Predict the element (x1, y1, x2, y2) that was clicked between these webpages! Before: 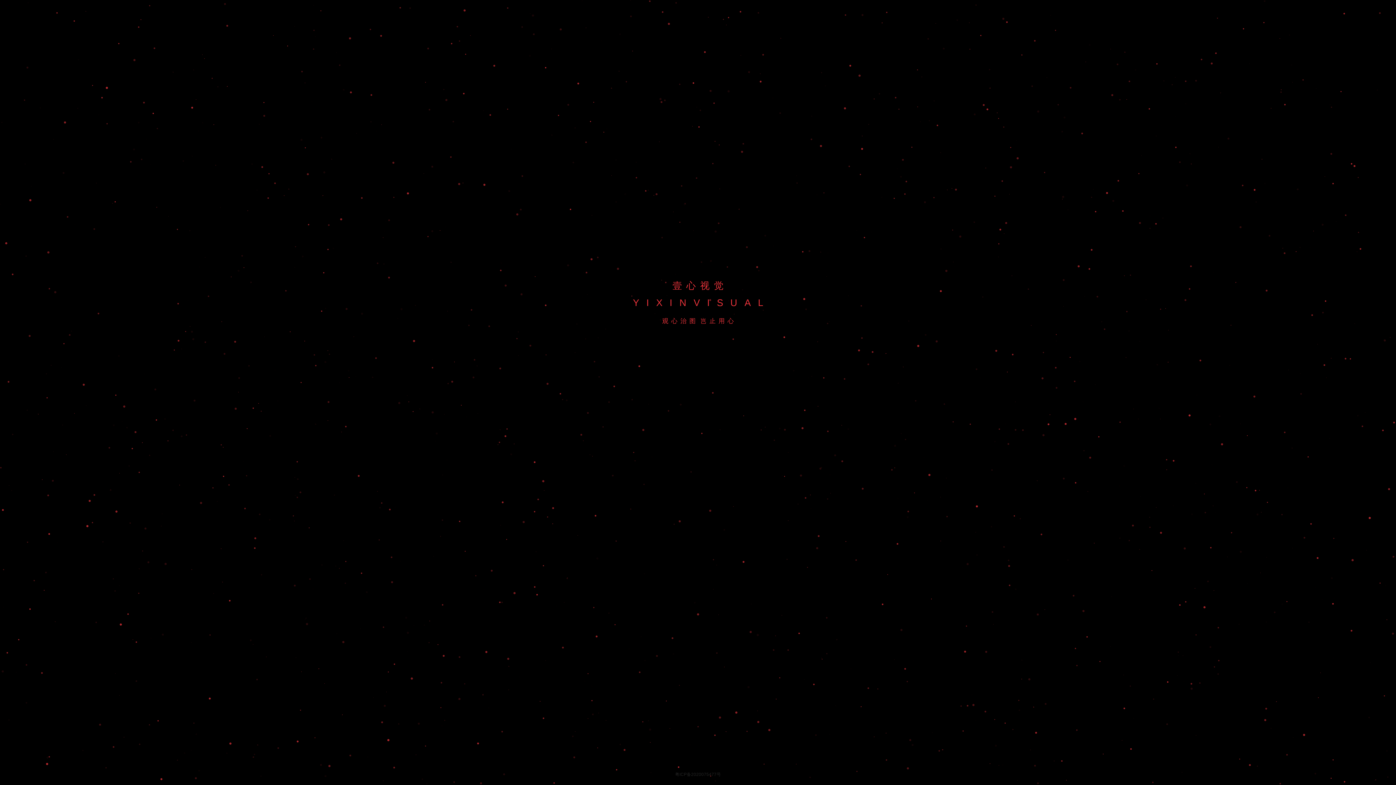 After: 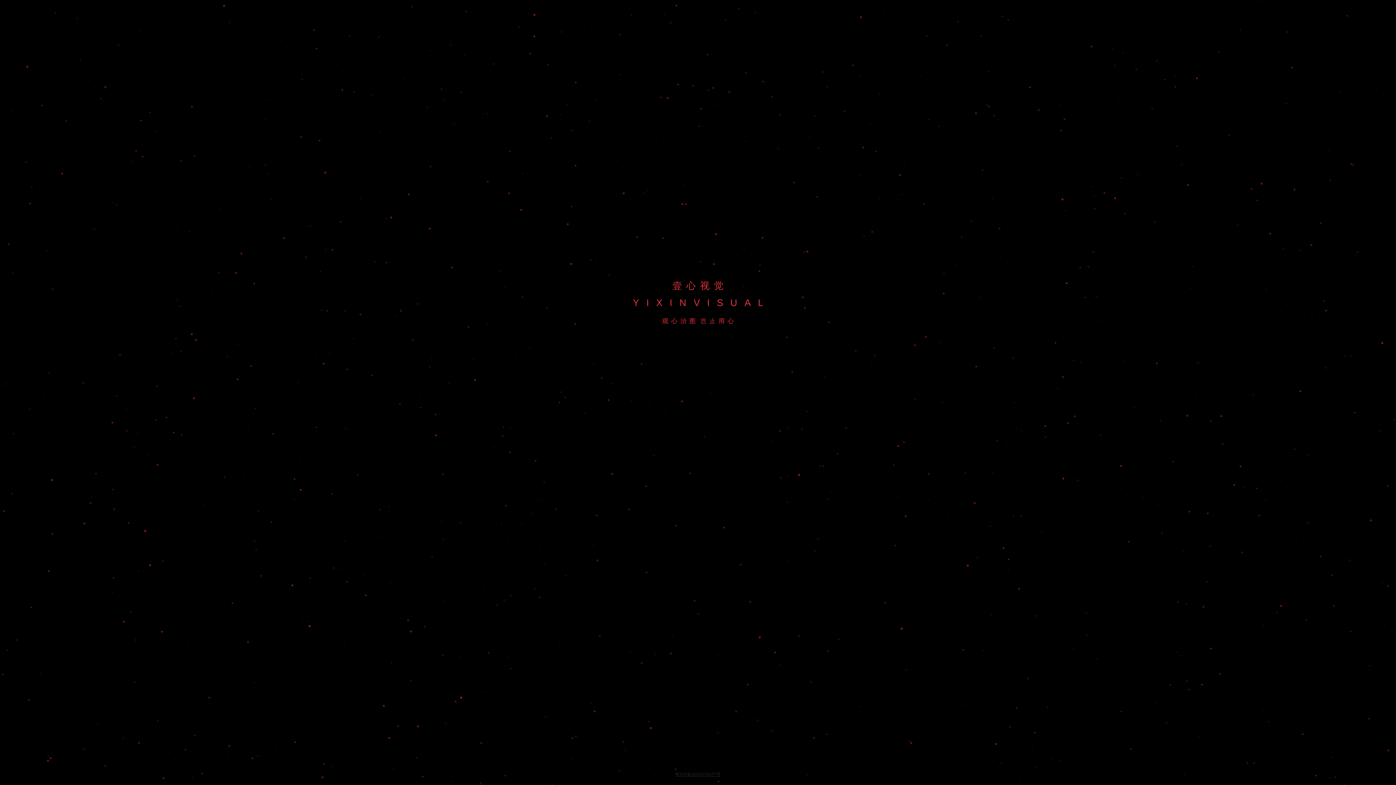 Action: bbox: (675, 772, 721, 777) label: 粤ICP备2020075477号